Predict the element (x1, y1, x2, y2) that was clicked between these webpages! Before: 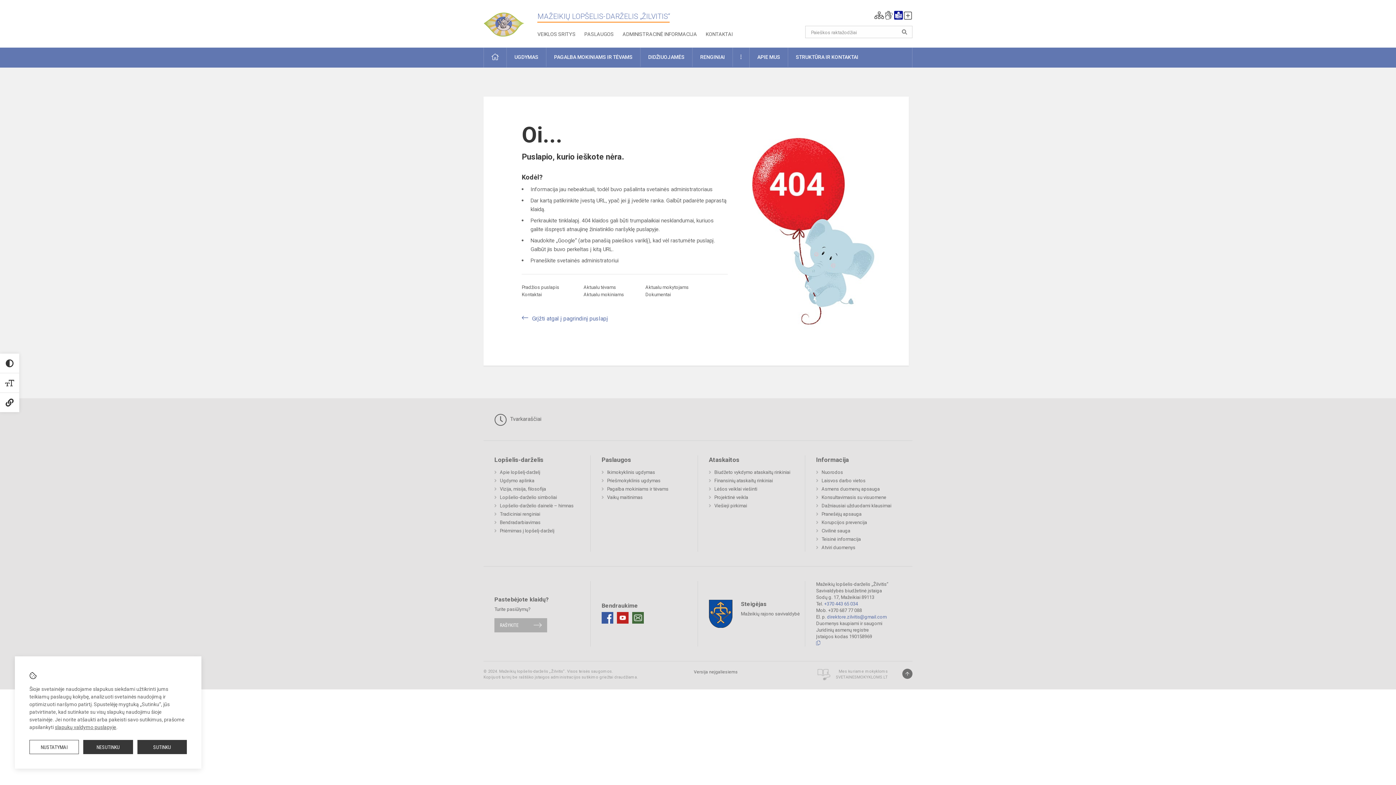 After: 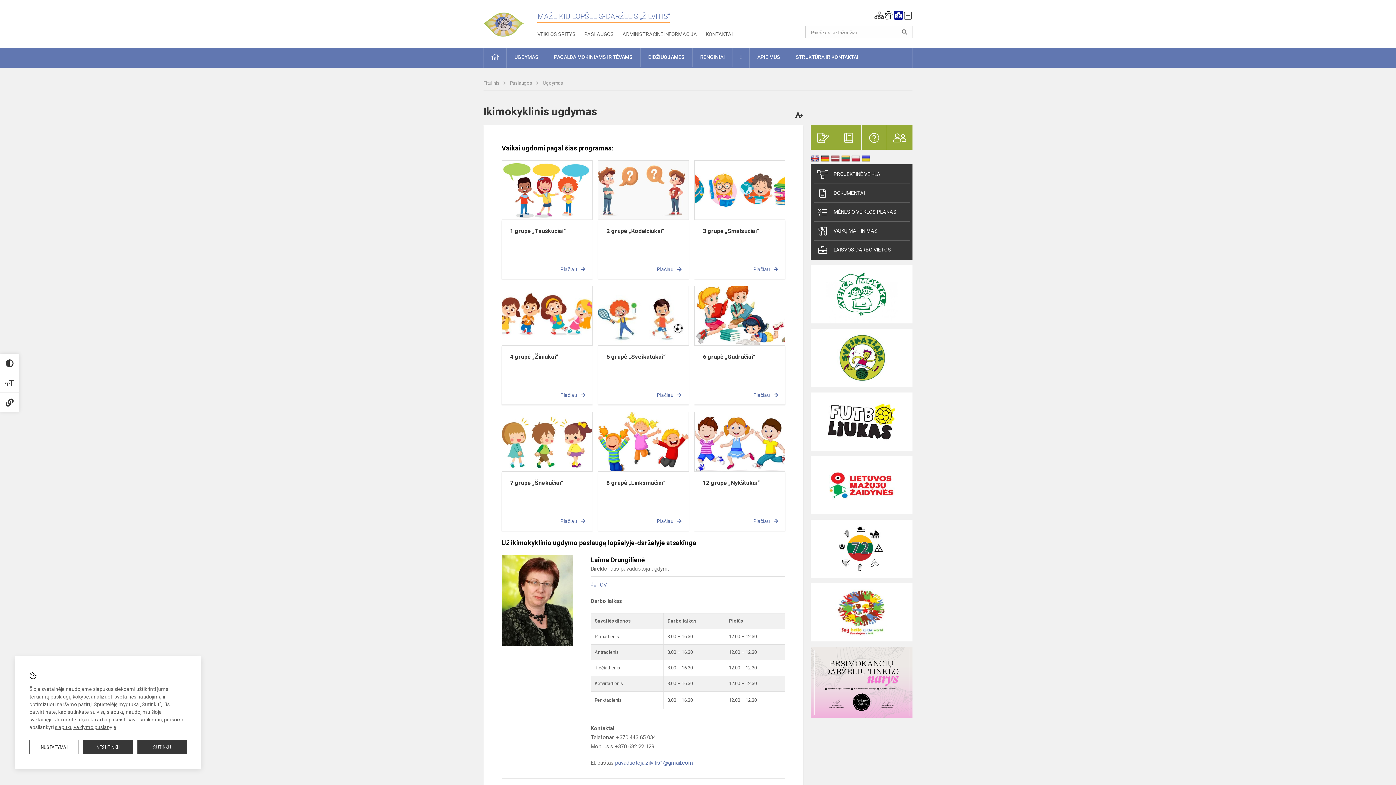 Action: bbox: (601, 468, 655, 476) label: Ikimokyklinis ugdymas